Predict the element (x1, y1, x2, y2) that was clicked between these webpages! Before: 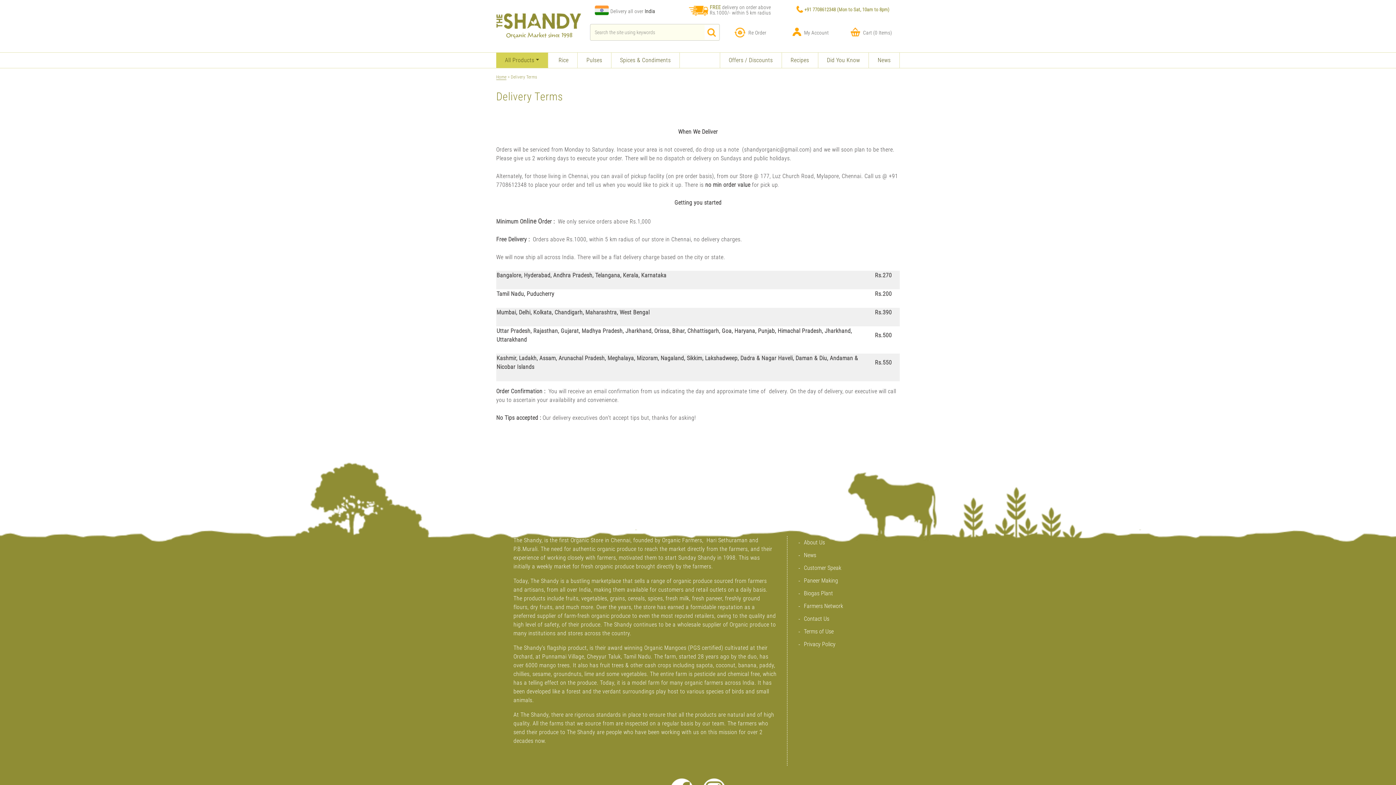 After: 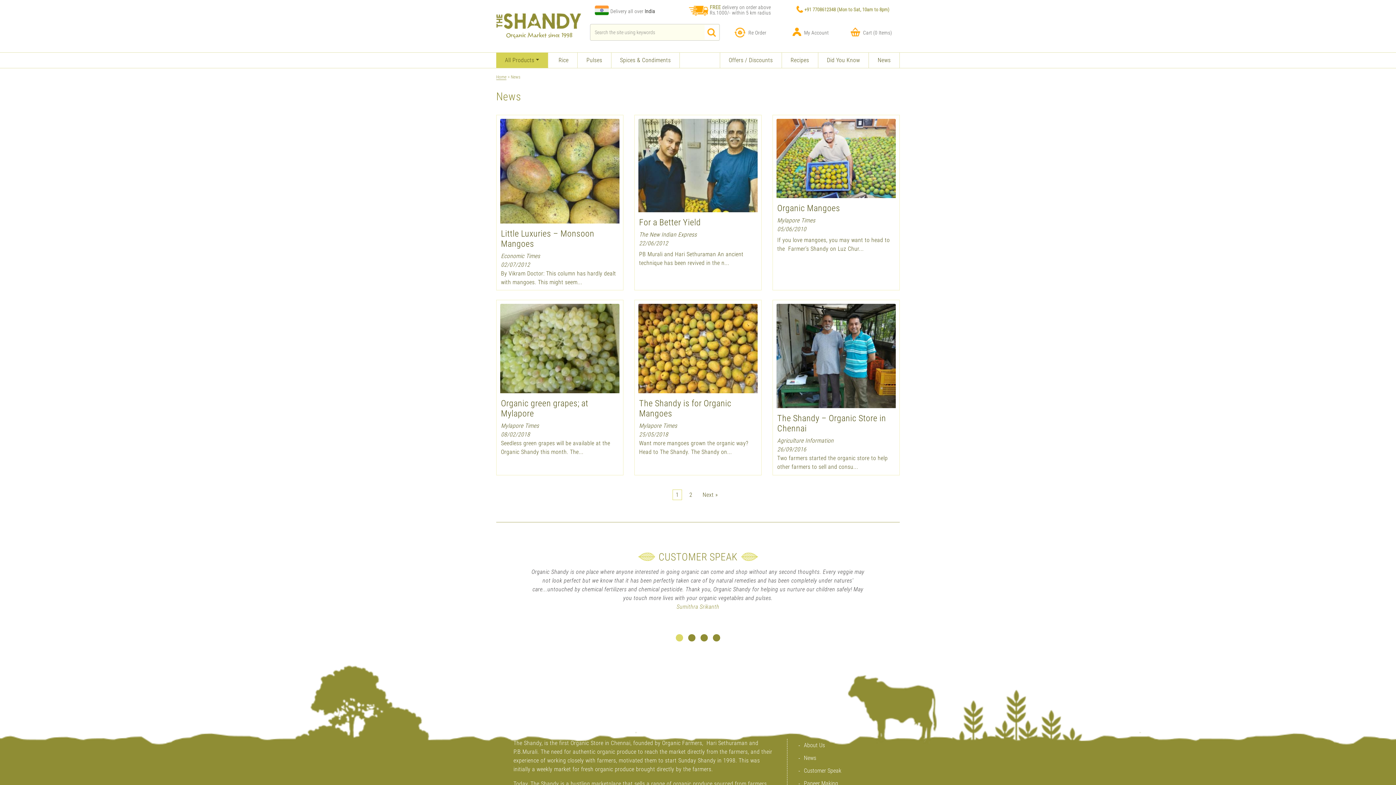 Action: bbox: (804, 552, 816, 558) label: News